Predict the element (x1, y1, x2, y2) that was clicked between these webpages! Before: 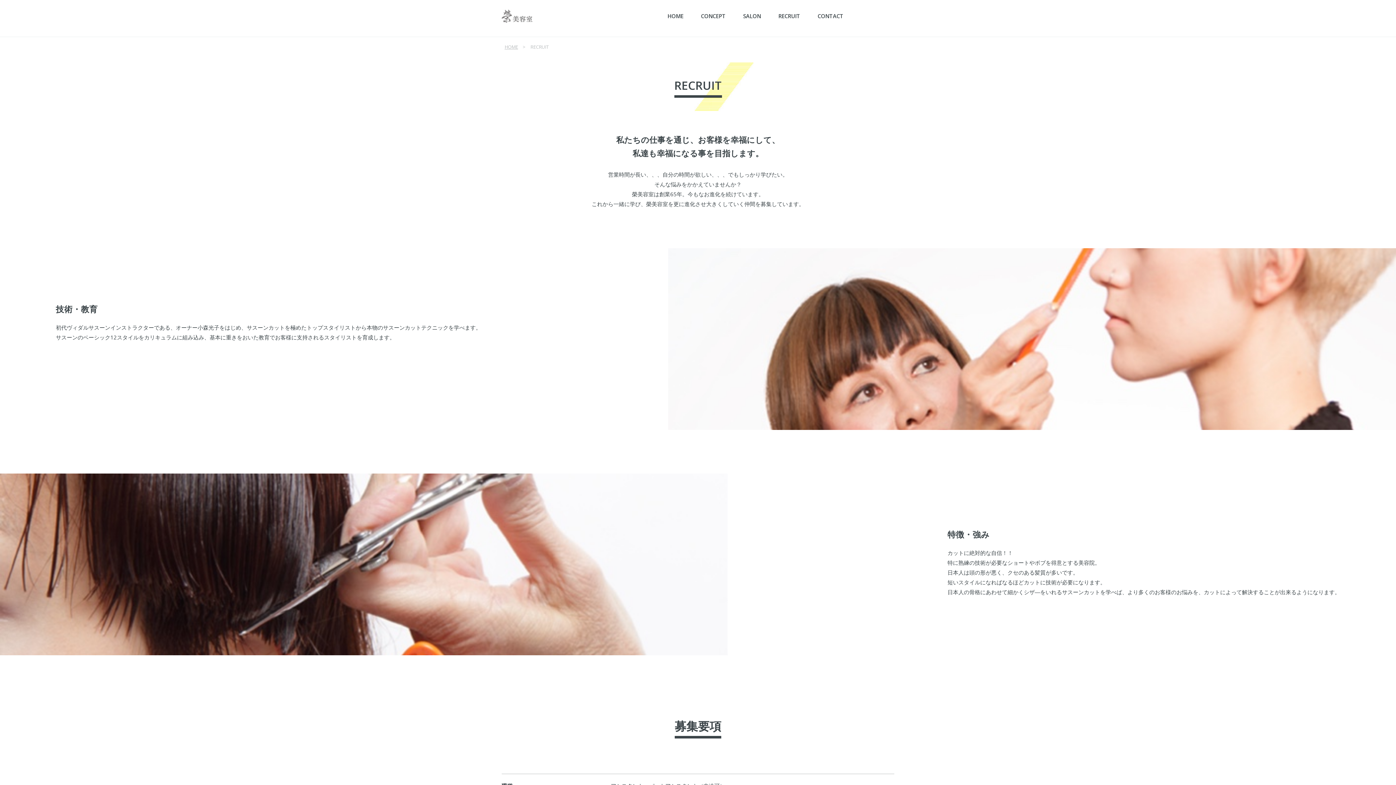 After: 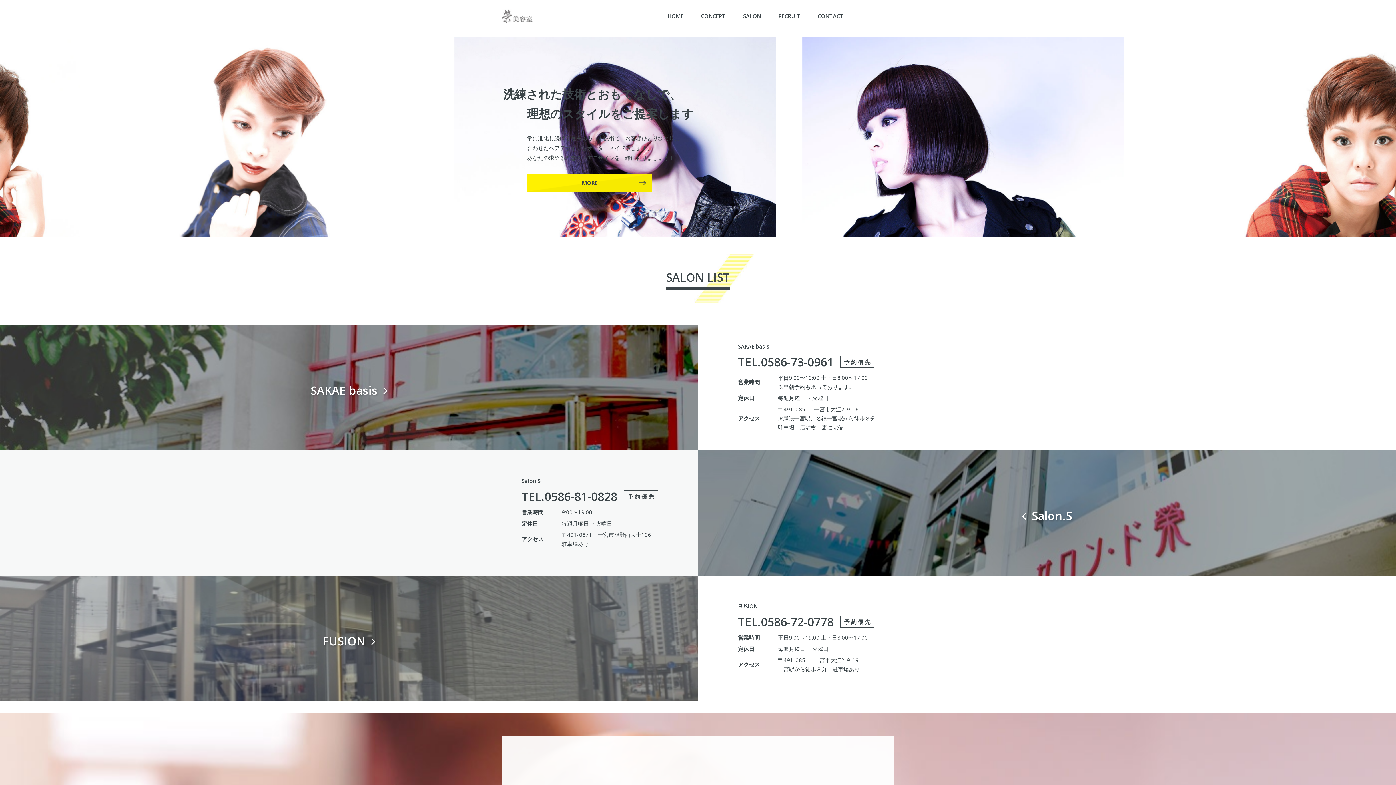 Action: label: HOME bbox: (658, 6, 692, 25)